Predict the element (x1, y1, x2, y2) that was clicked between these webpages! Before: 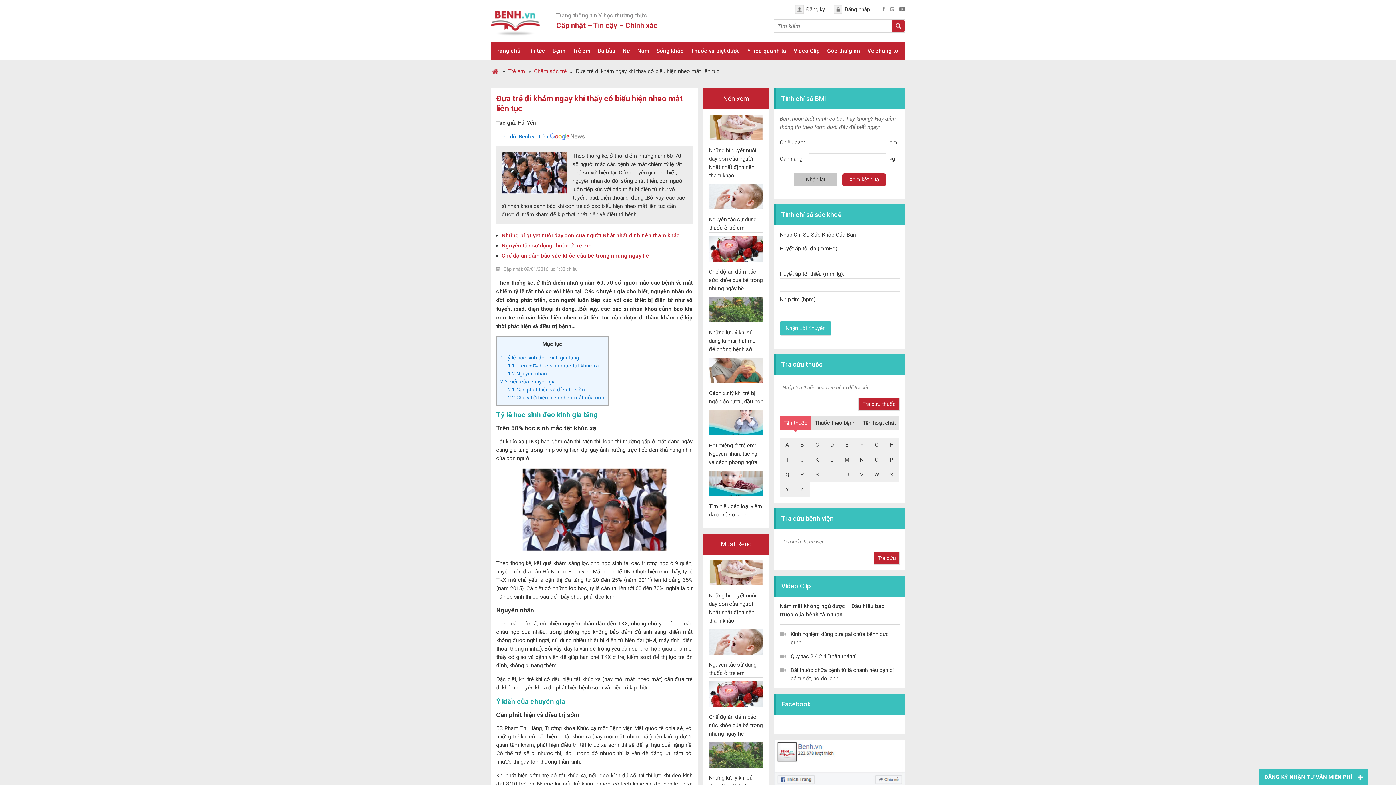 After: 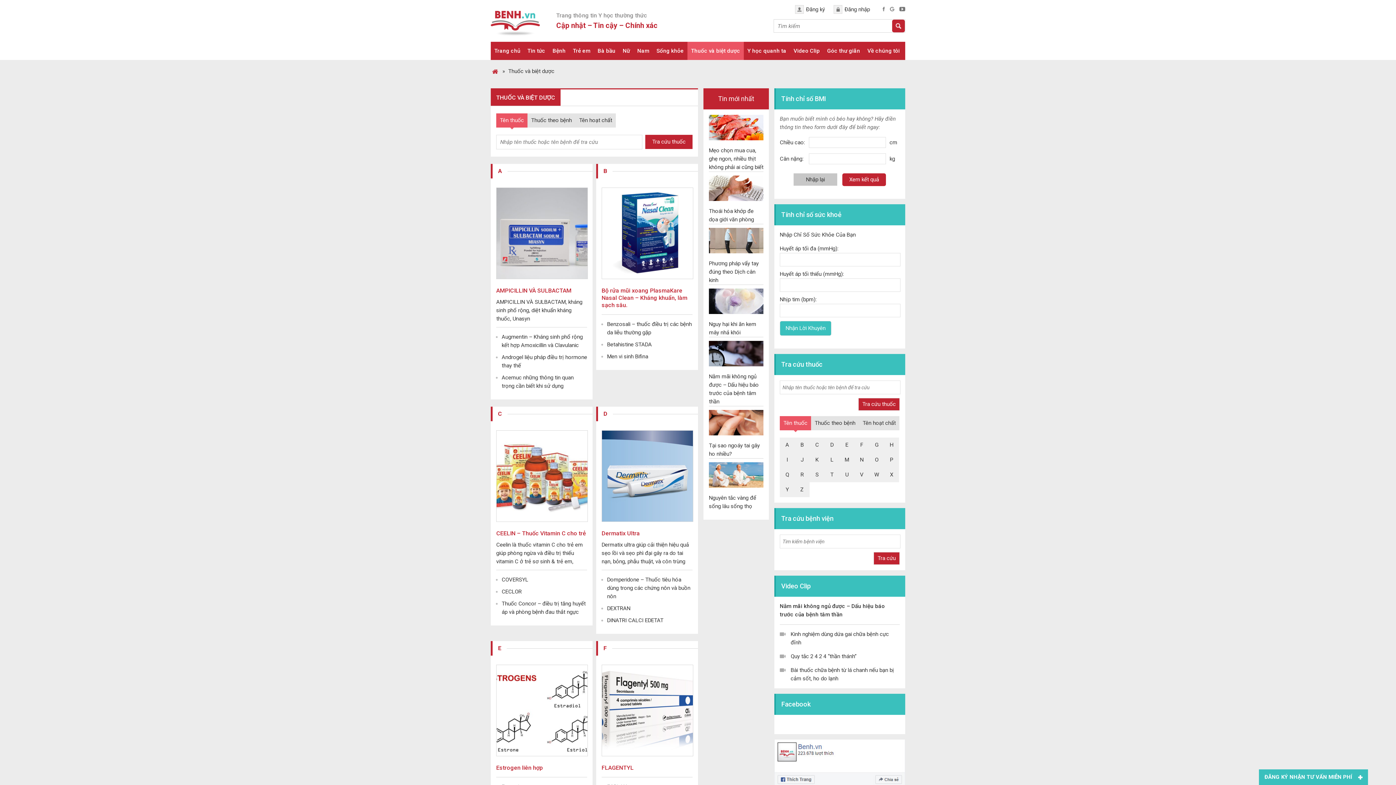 Action: bbox: (780, 416, 811, 430) label: Tên thuốc